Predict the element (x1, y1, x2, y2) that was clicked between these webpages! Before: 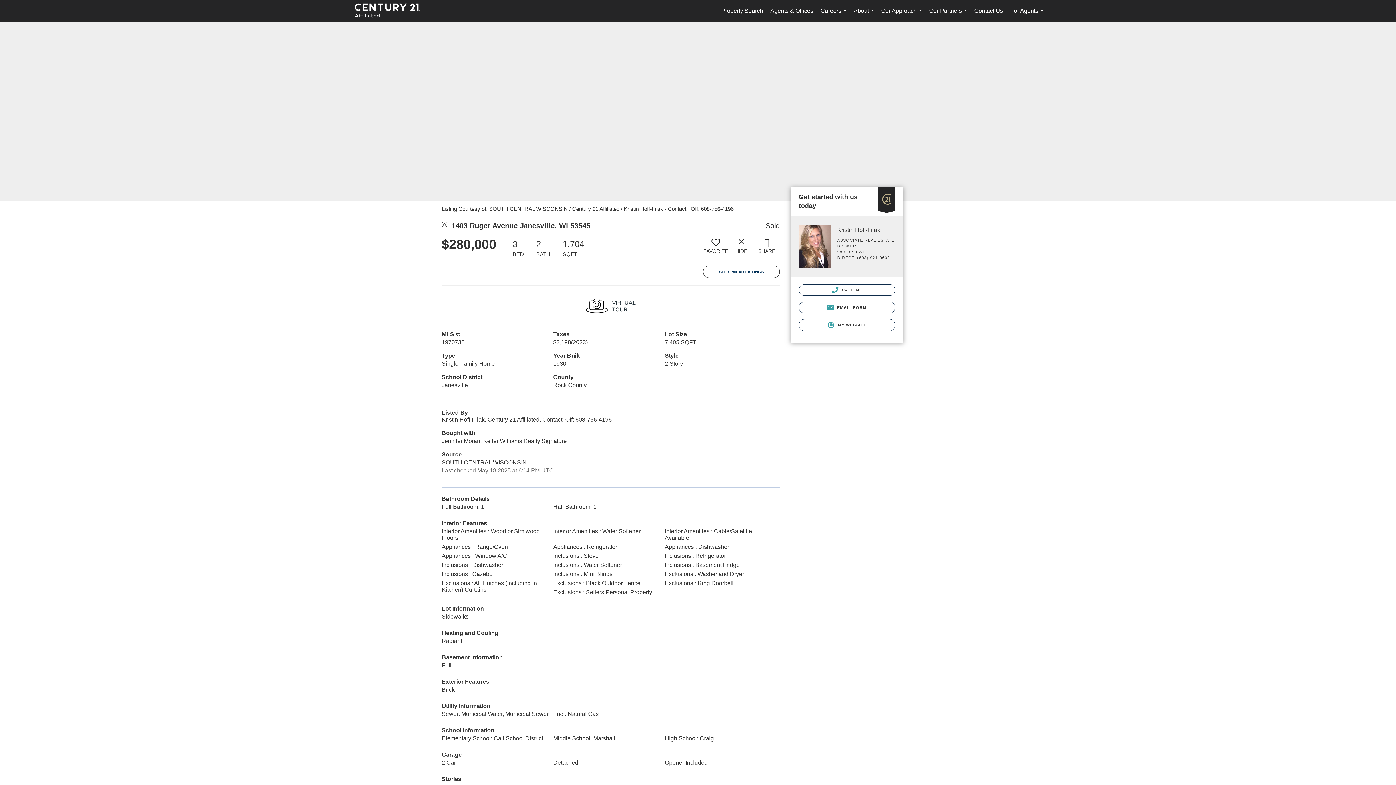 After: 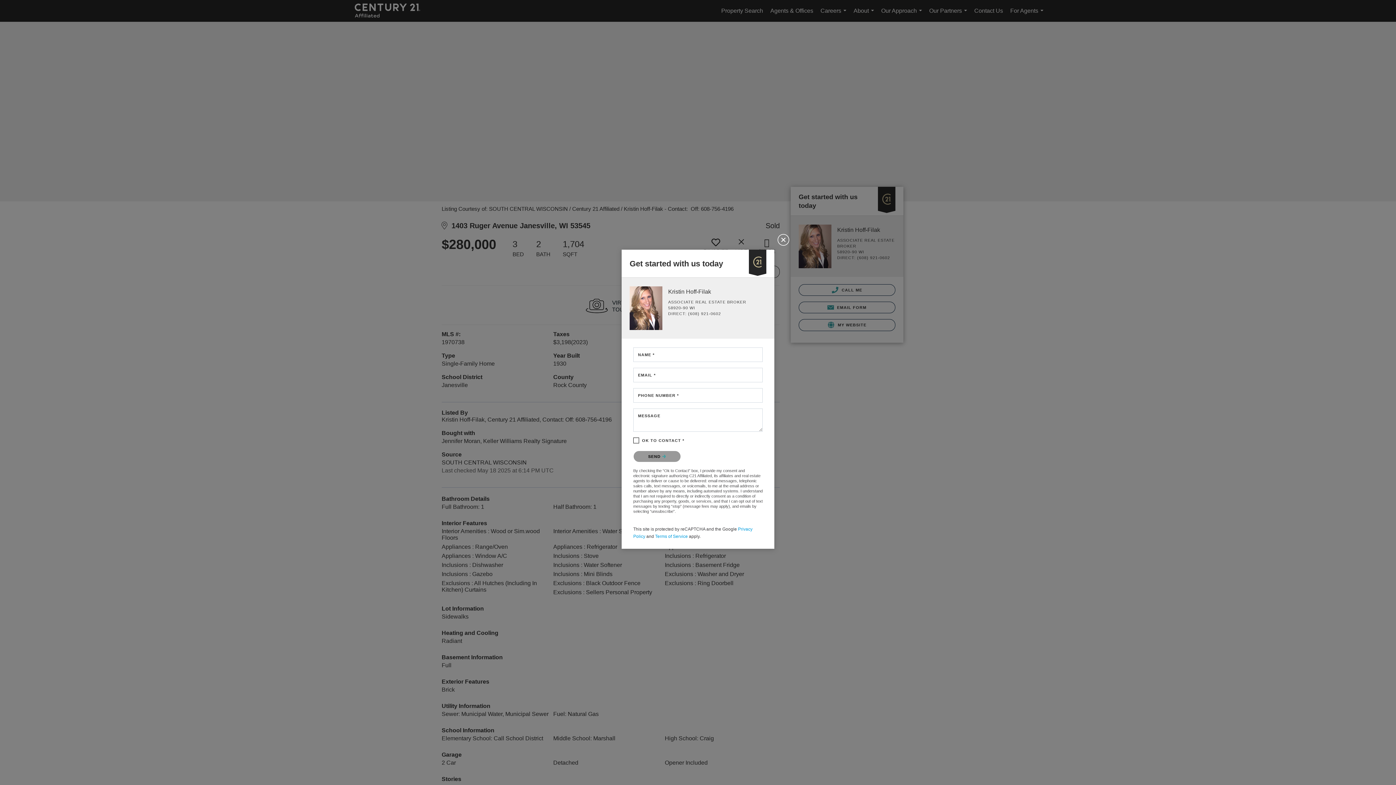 Action: bbox: (798, 301, 895, 313) label:  EMAIL FORM